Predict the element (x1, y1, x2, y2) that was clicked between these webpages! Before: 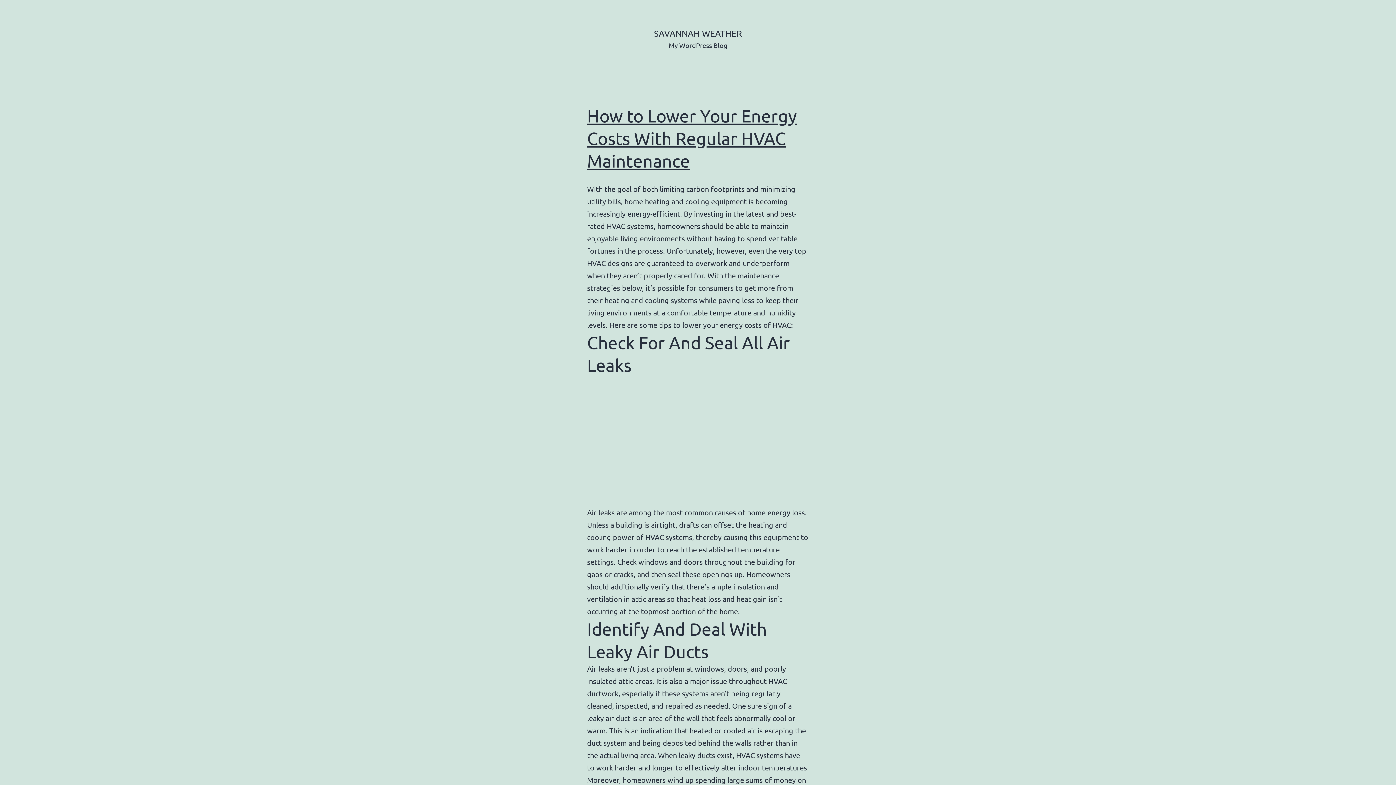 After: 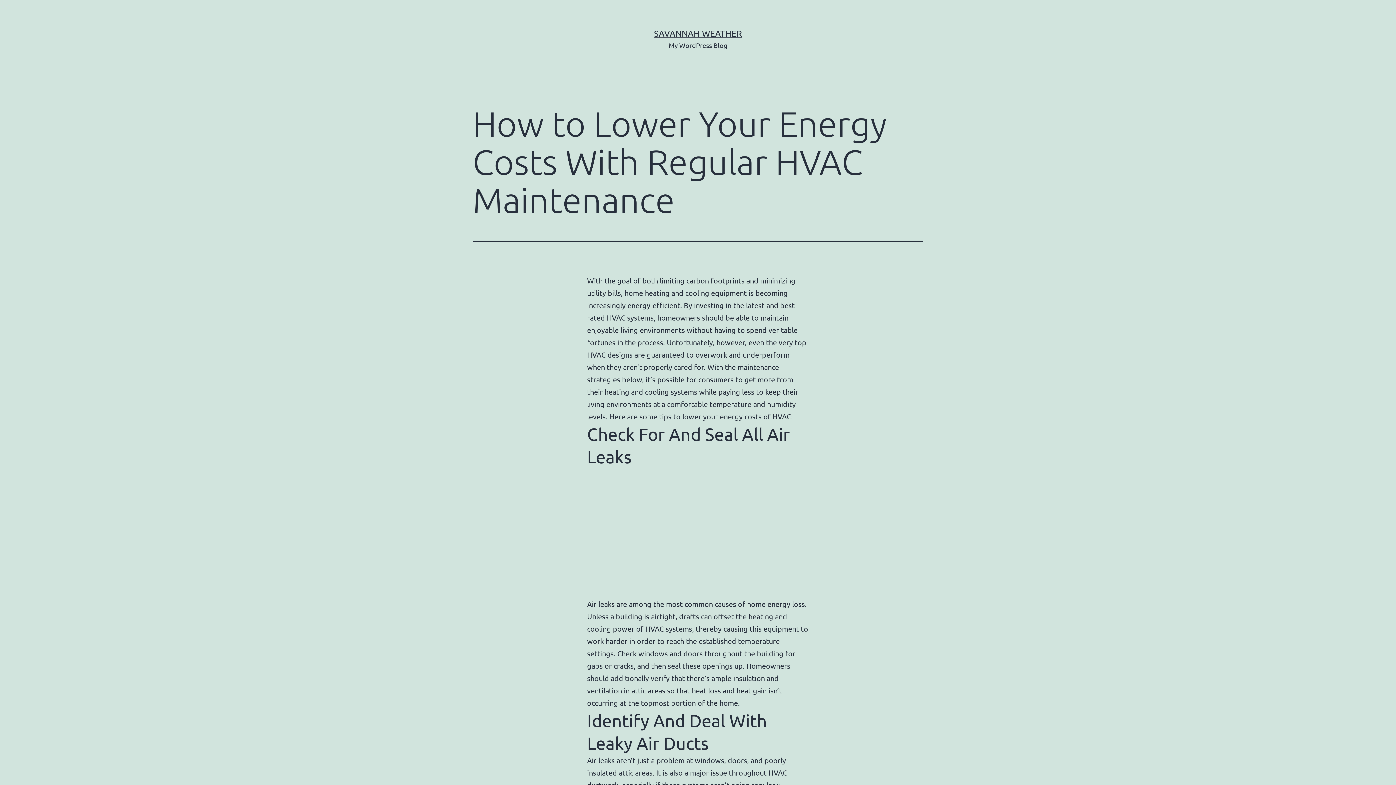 Action: label: How to Lower Your Energy Costs With Regular HVAC Maintenance bbox: (587, 105, 797, 170)